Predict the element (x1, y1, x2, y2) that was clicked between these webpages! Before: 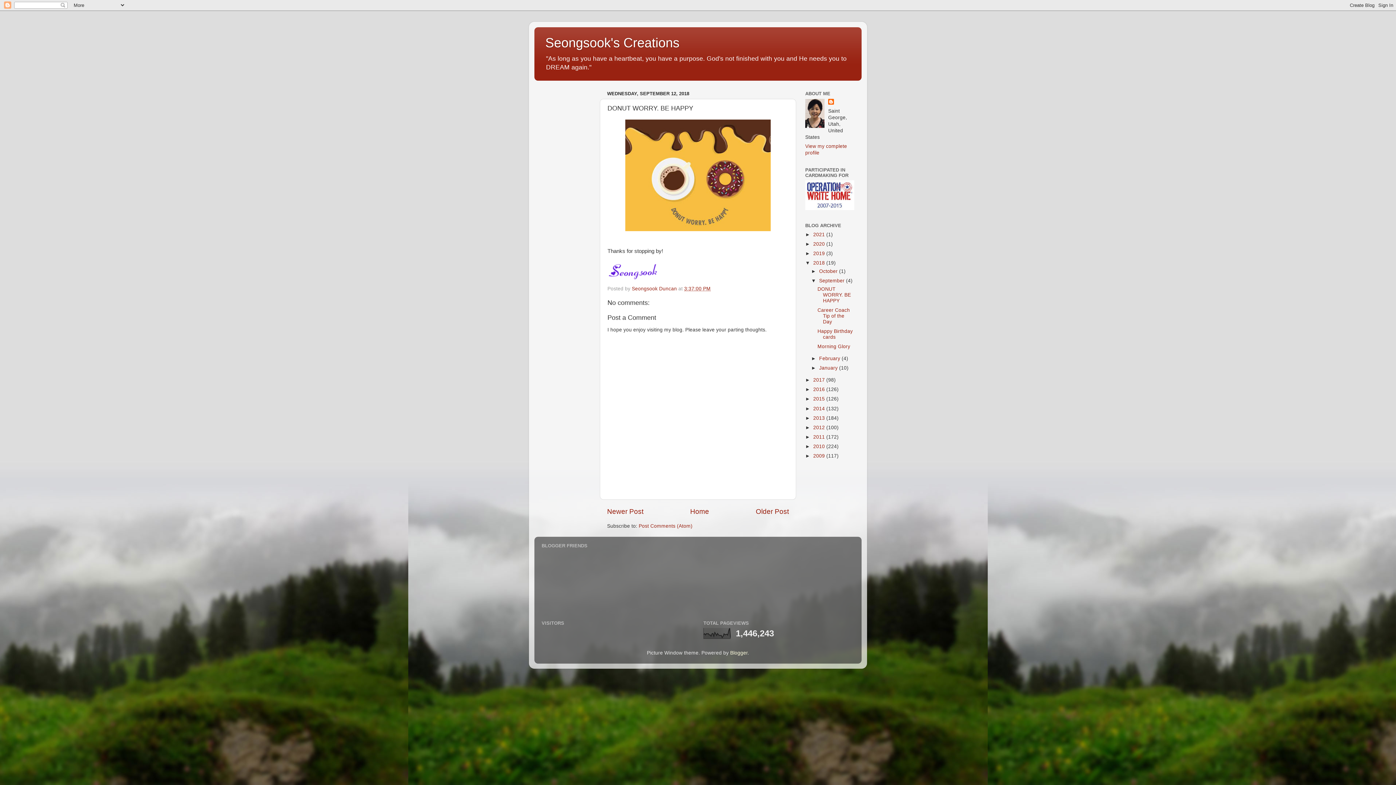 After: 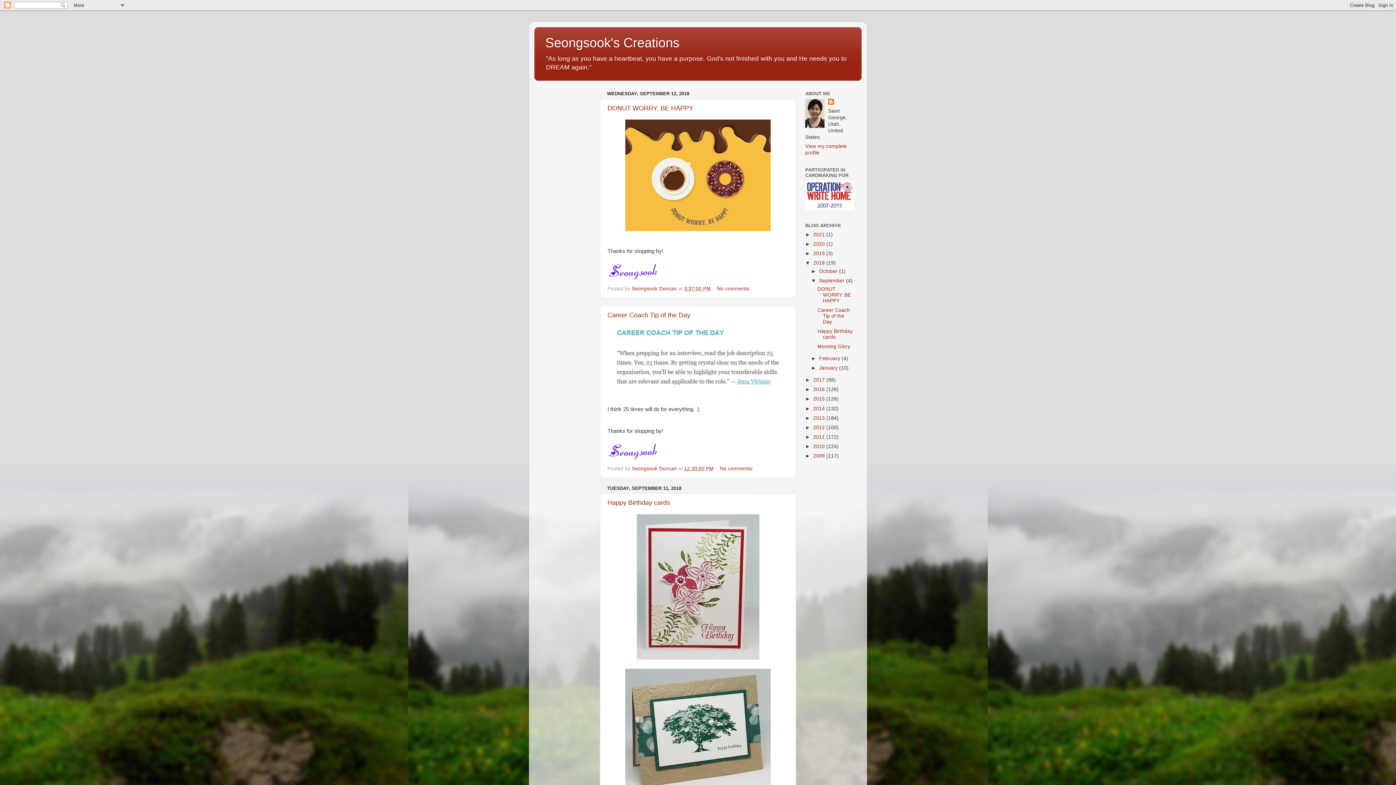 Action: label: September  bbox: (819, 278, 846, 283)